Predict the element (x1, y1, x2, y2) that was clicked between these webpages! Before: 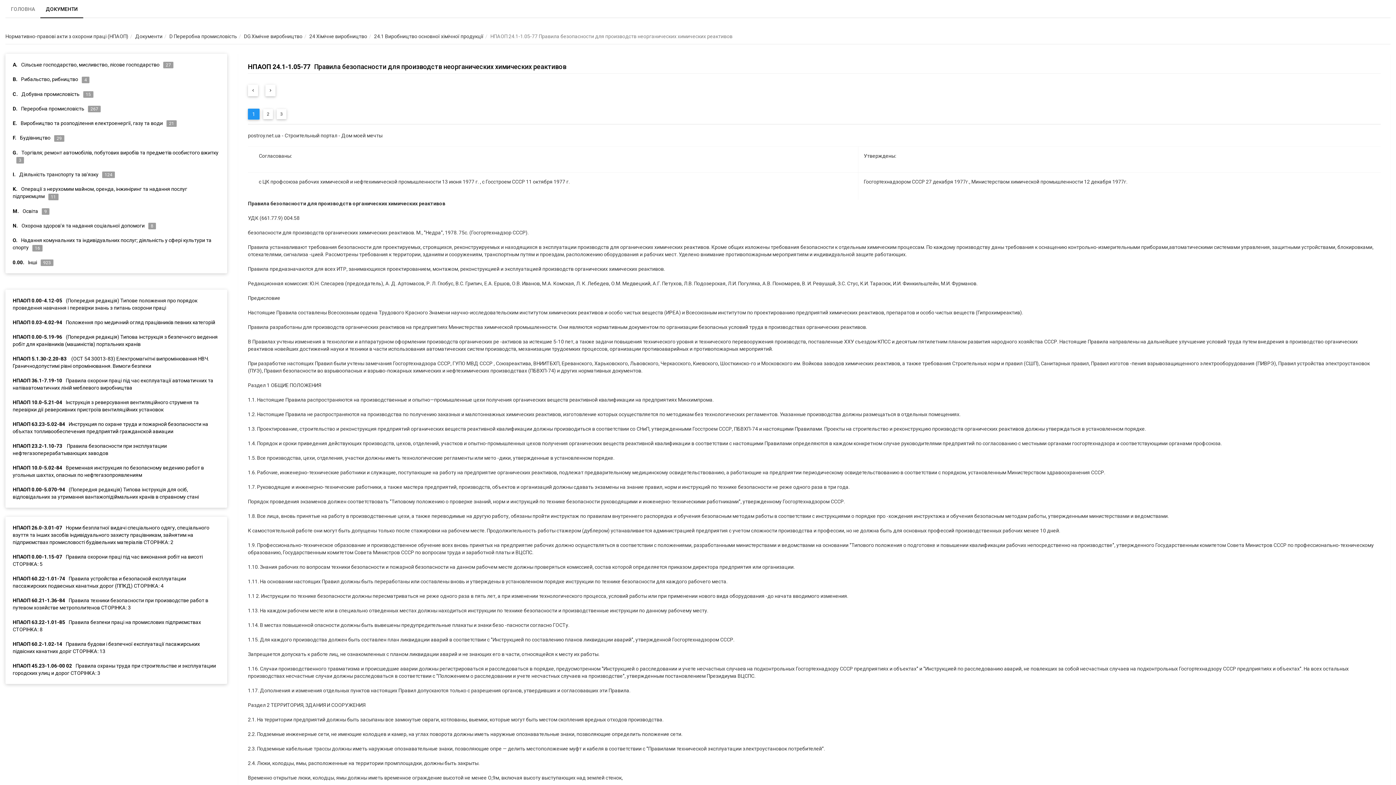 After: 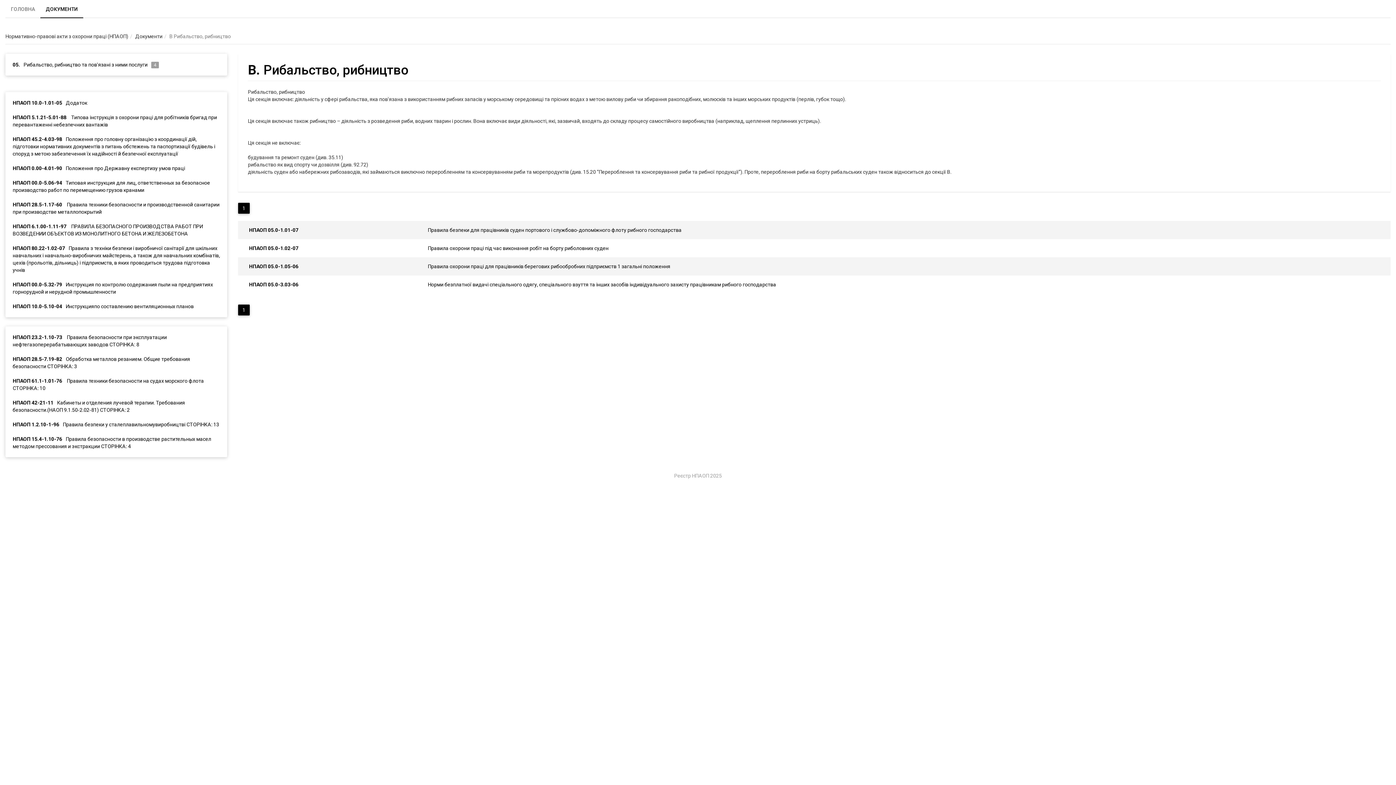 Action: label: B.Рибальство, рибництво4 bbox: (5, 72, 227, 86)